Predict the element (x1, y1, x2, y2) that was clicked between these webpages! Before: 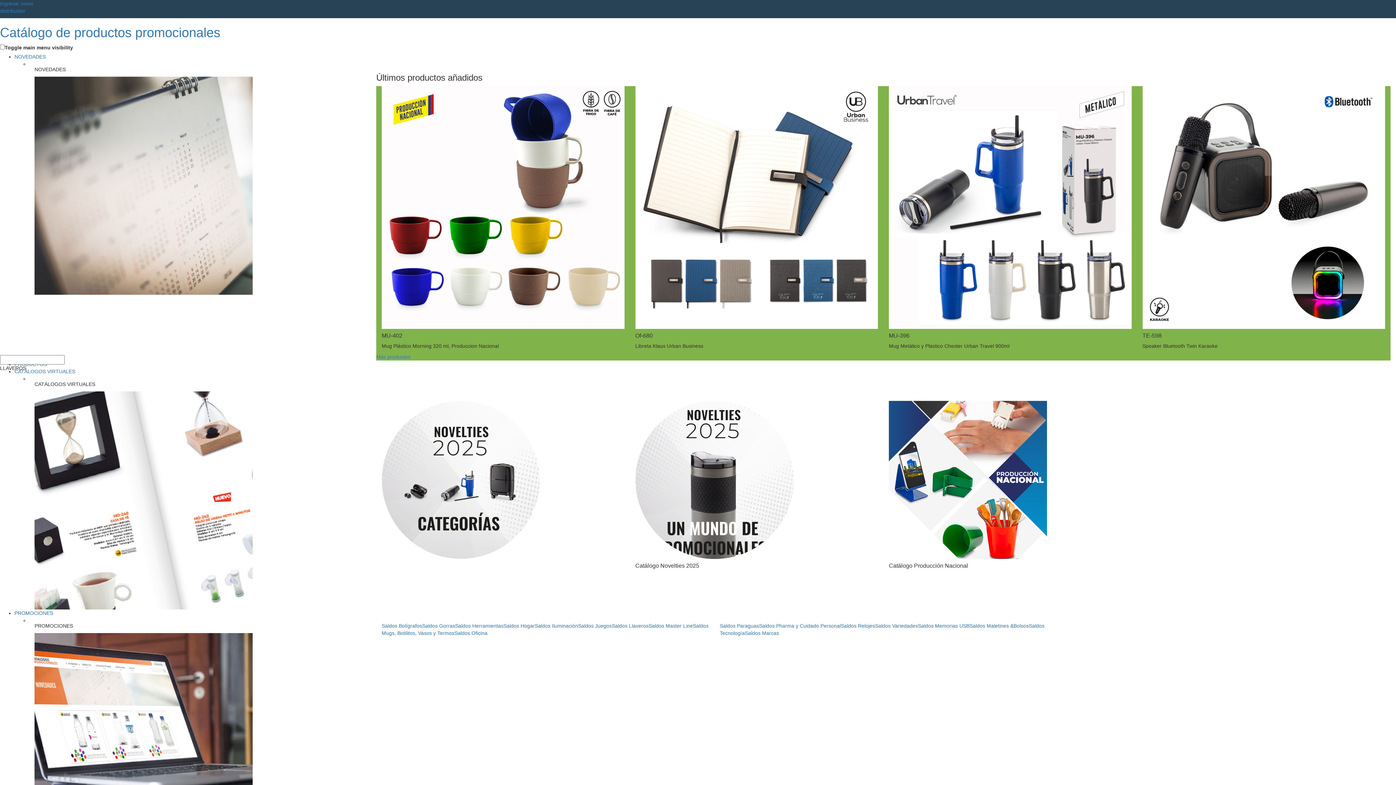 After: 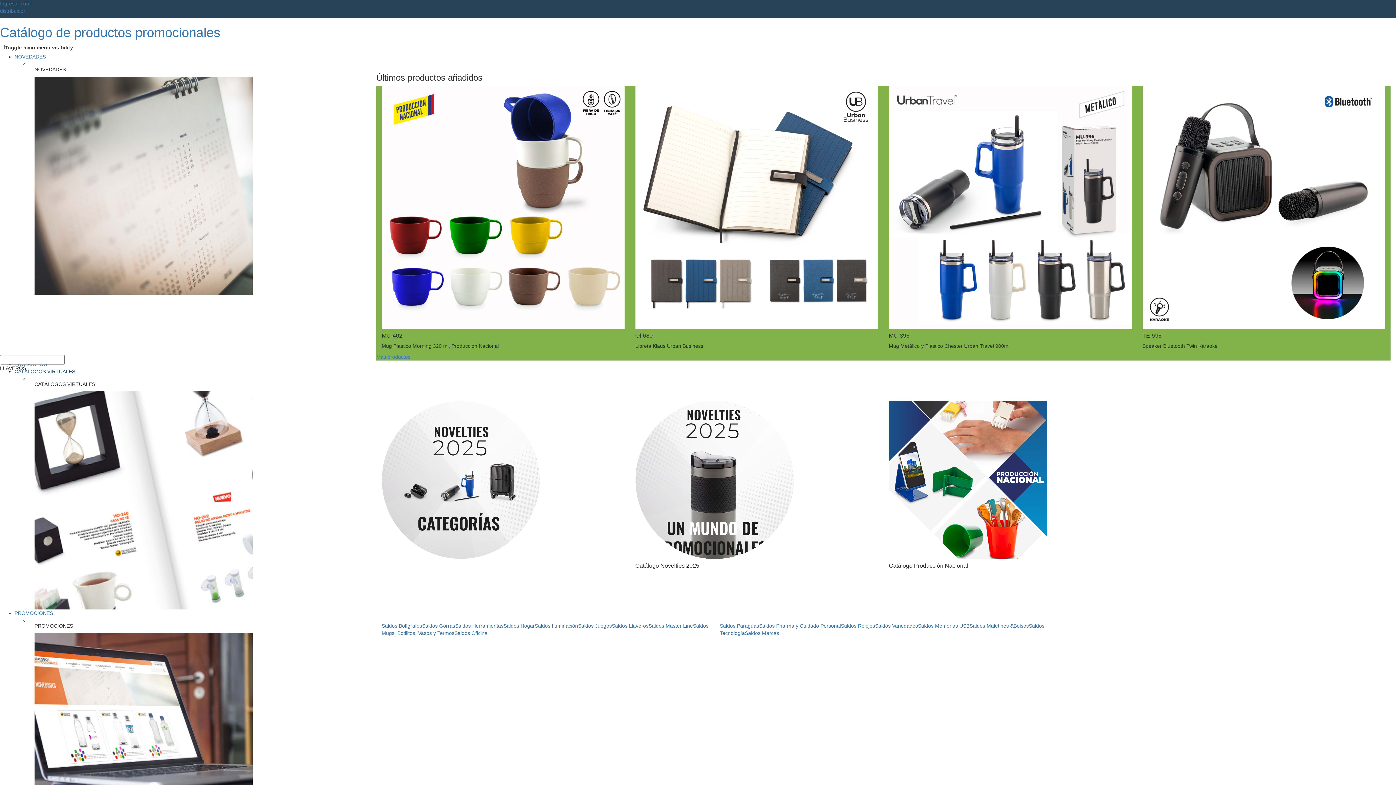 Action: bbox: (14, 368, 75, 374) label: CATÁLOGOS VIRTUALES